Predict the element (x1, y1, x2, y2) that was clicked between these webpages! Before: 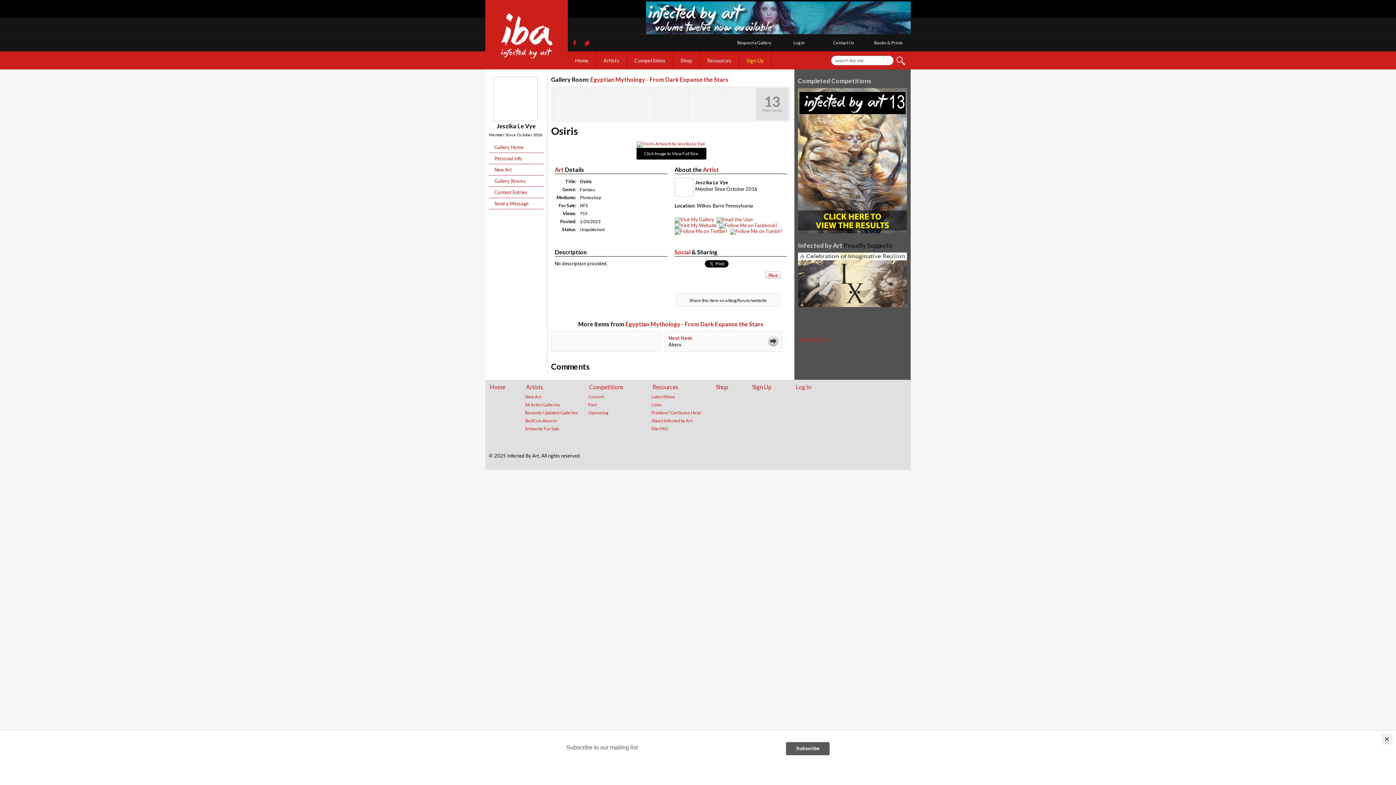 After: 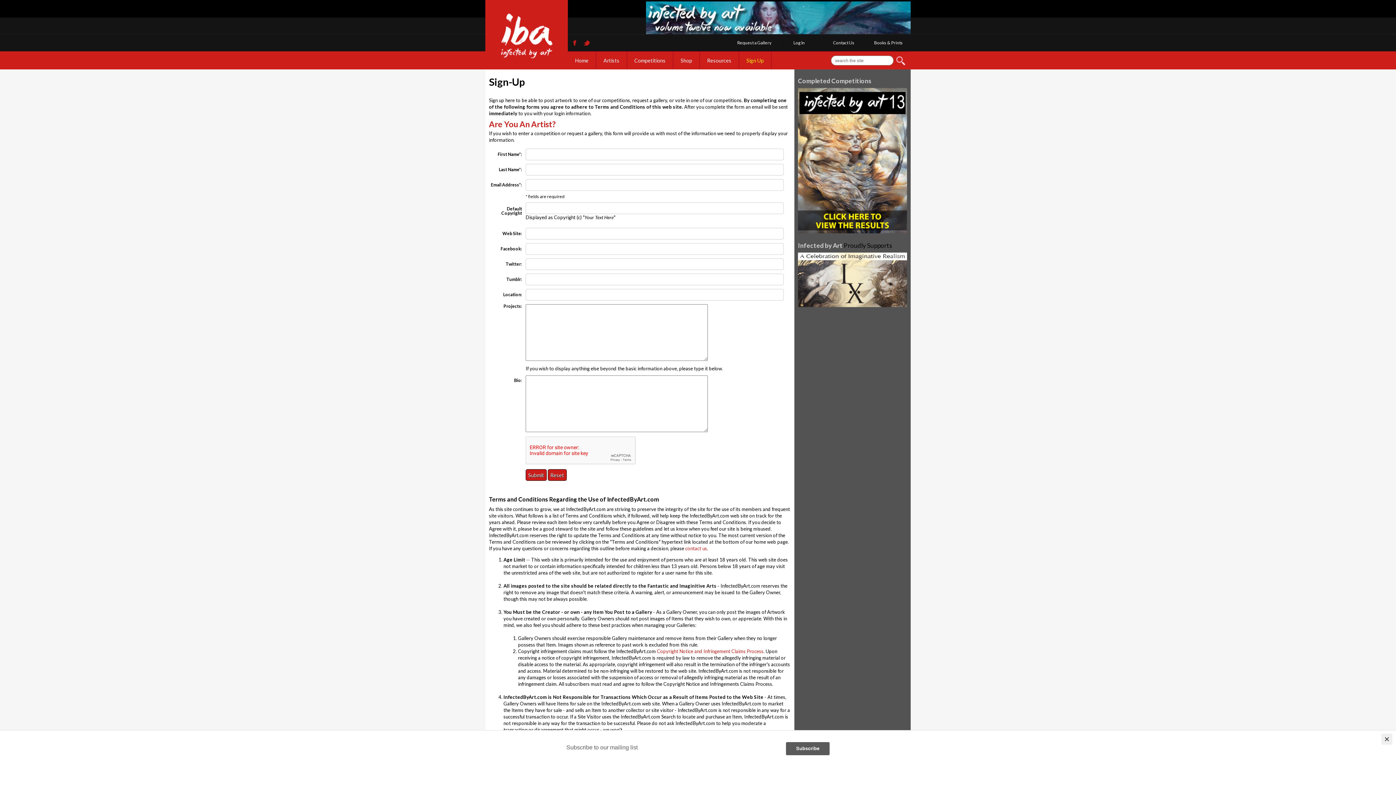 Action: bbox: (739, 51, 771, 69) label: Sign Up